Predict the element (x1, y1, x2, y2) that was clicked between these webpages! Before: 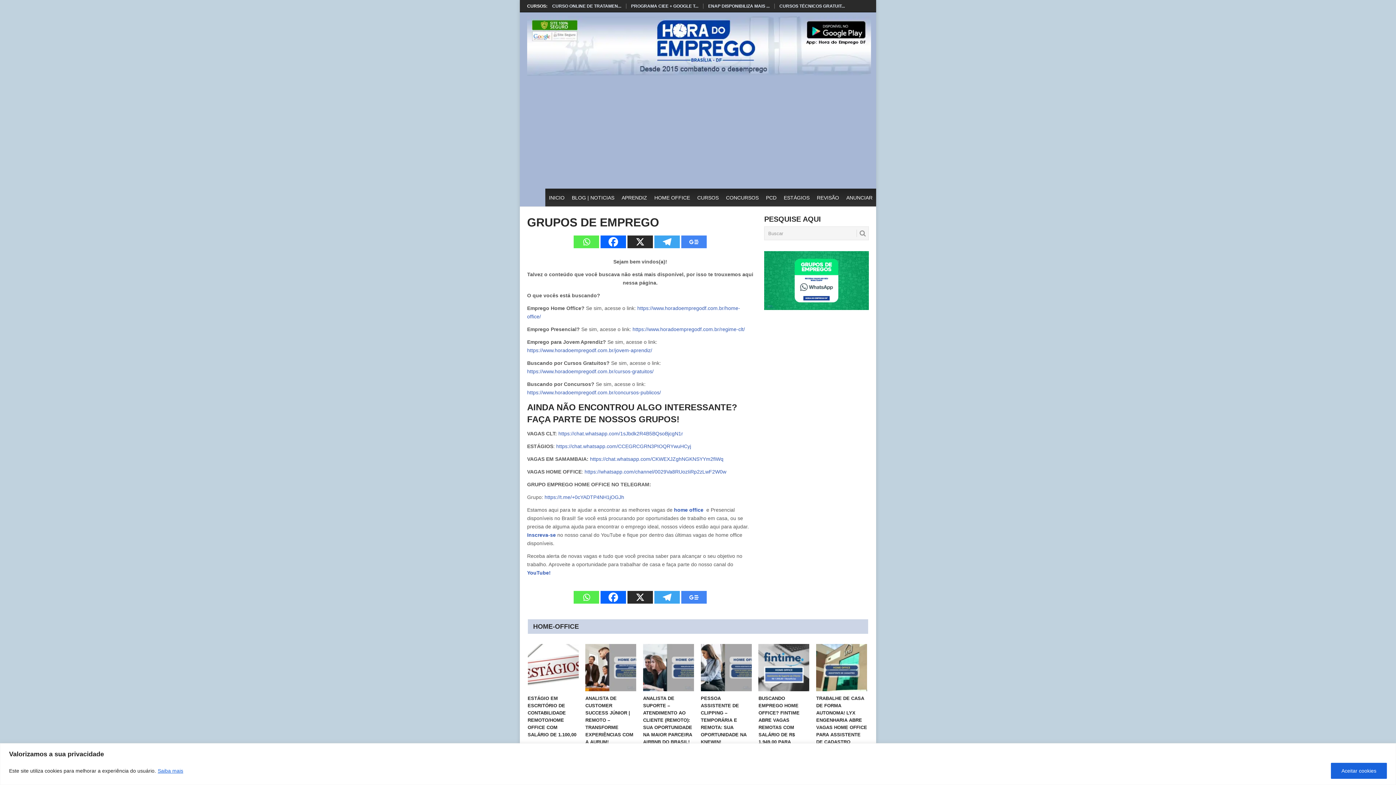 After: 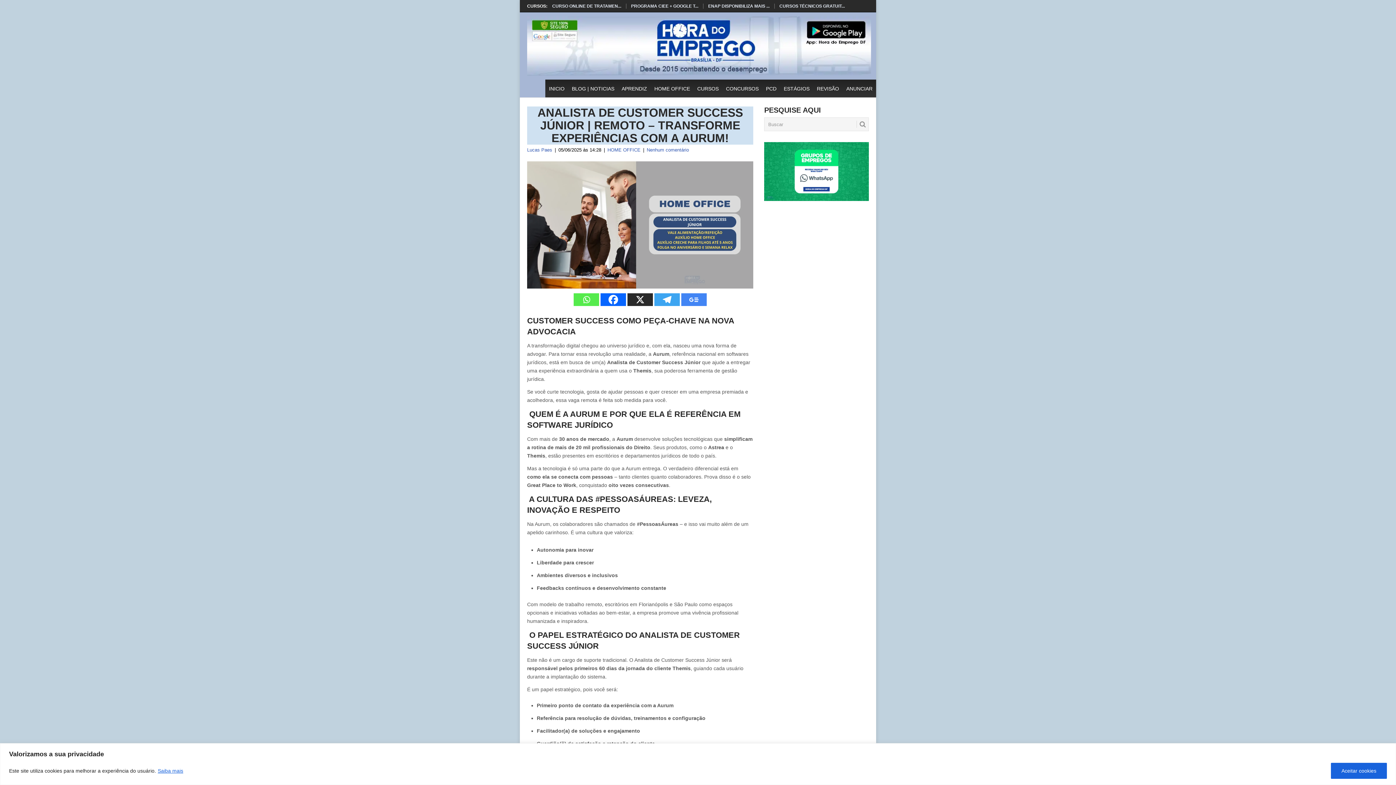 Action: bbox: (585, 644, 636, 691) label: ANALISTA DE CUSTOMER SUCCESS JÚNIOR | REMOTO – TRANSFORME EXPERIÊNCIAS COM A AURUM!